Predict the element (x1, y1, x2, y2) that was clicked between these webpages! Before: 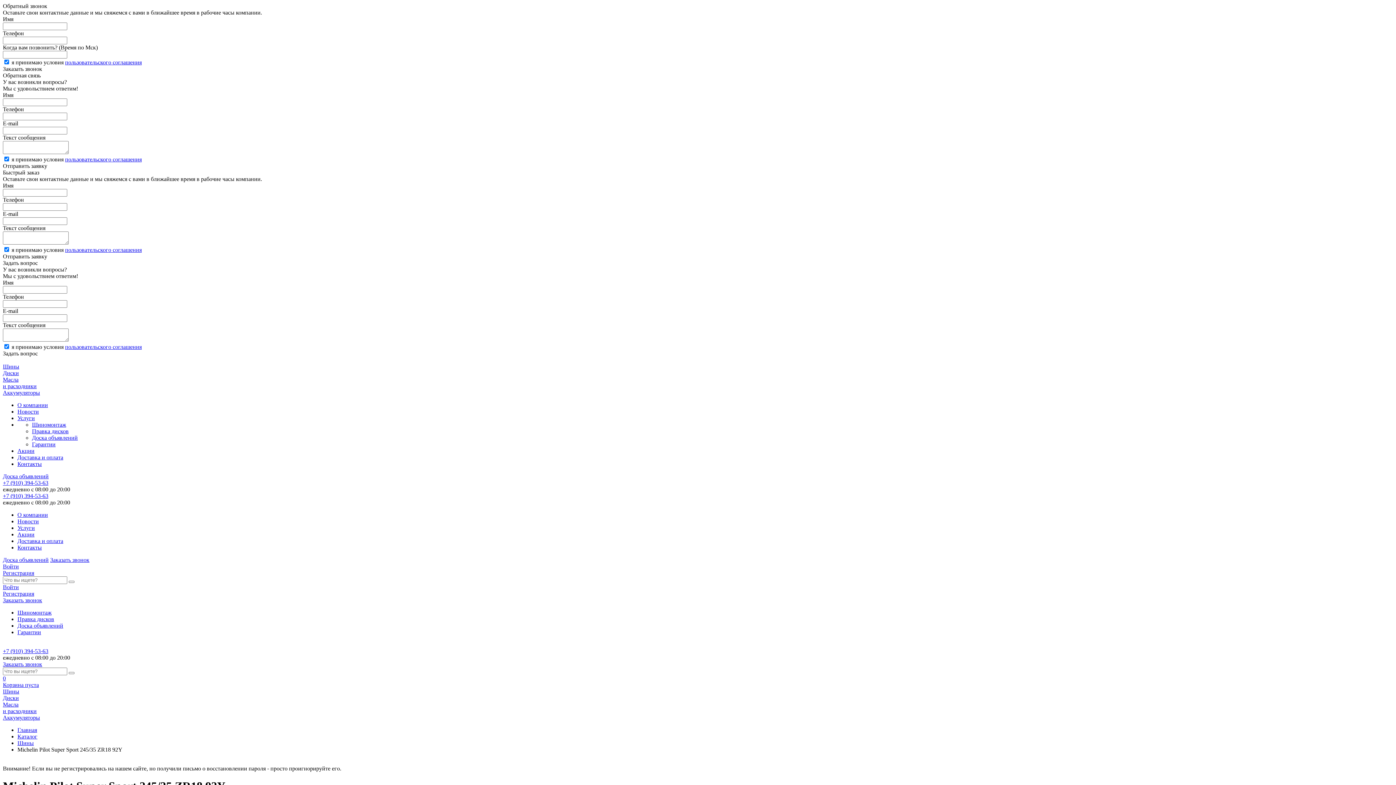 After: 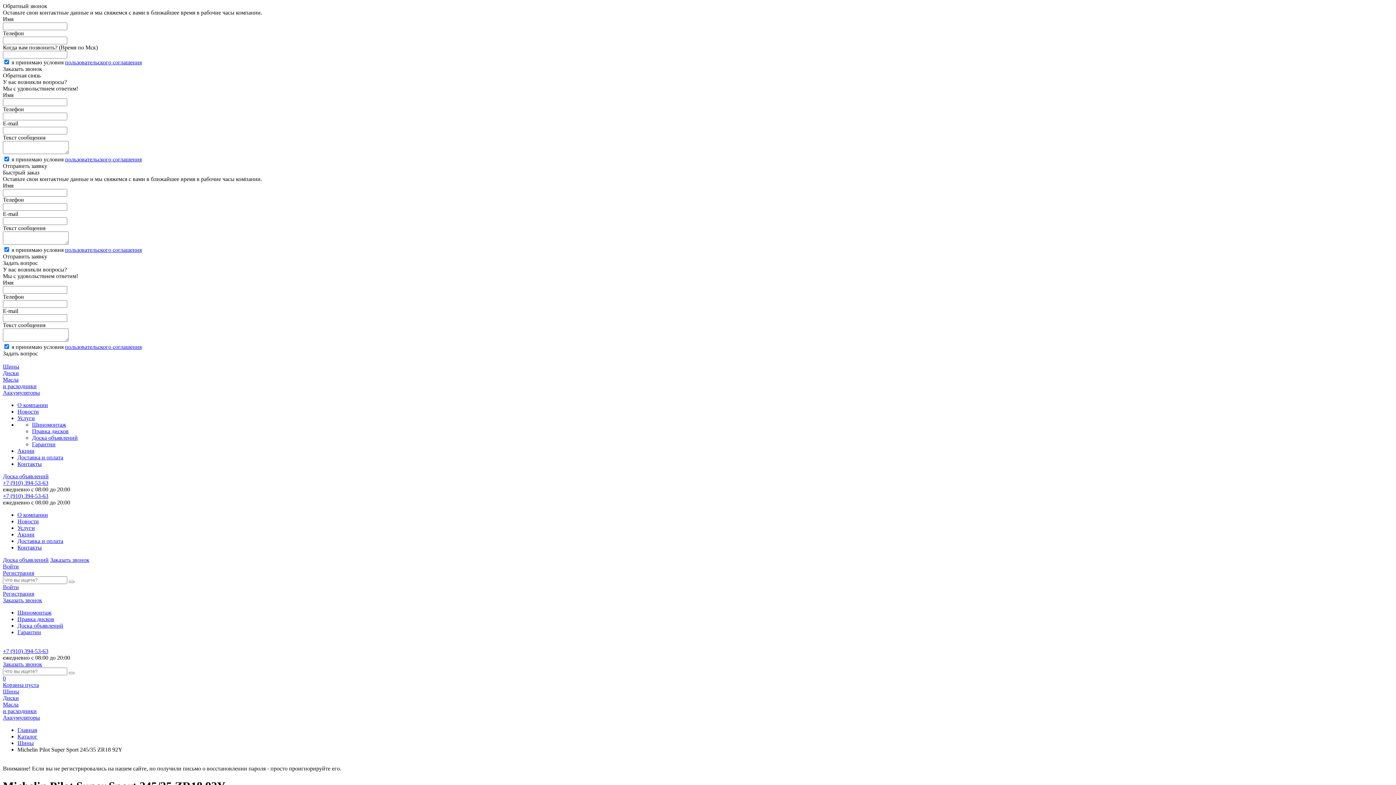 Action: label: Заказать звонок bbox: (2, 597, 42, 603)